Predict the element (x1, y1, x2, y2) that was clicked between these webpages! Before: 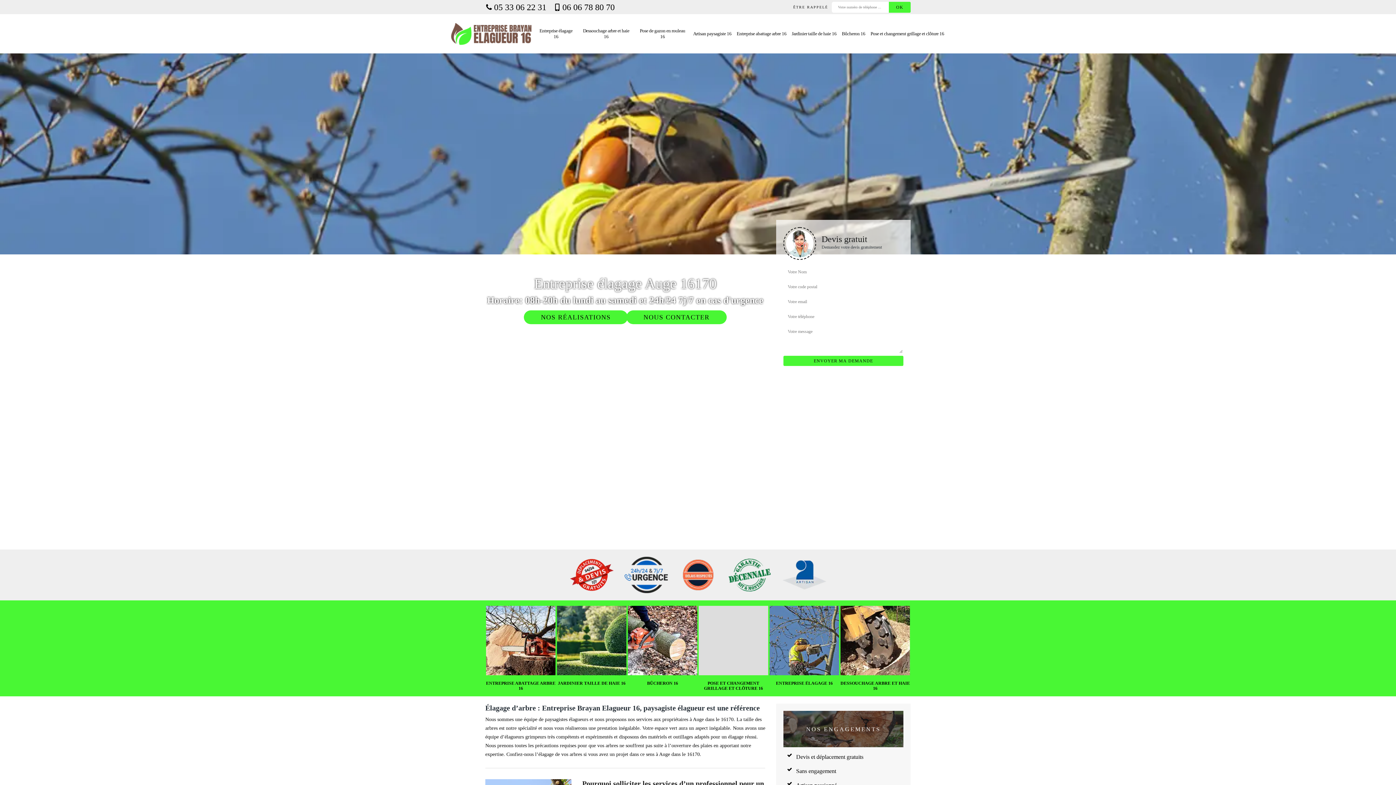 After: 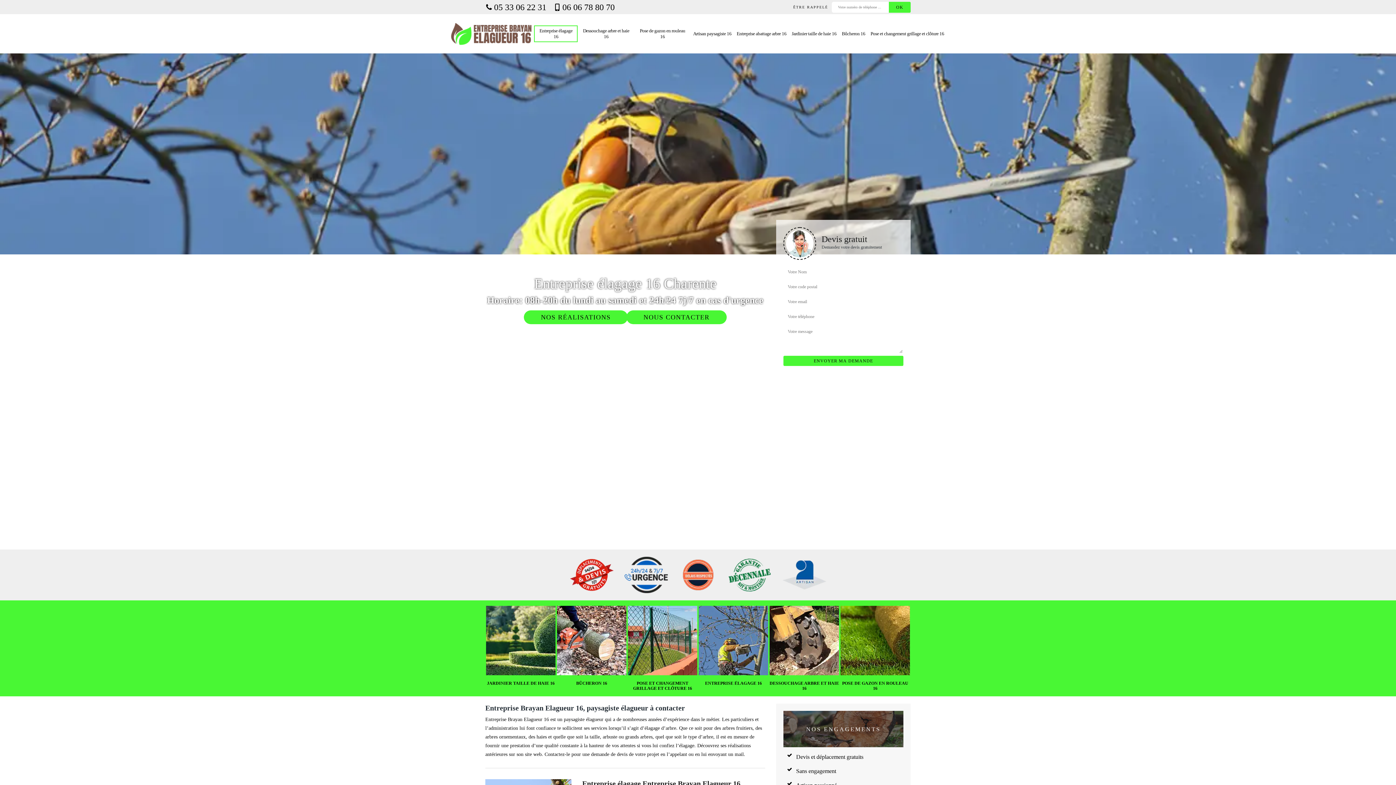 Action: bbox: (536, 28, 575, 39) label: Entreprise élagage 16